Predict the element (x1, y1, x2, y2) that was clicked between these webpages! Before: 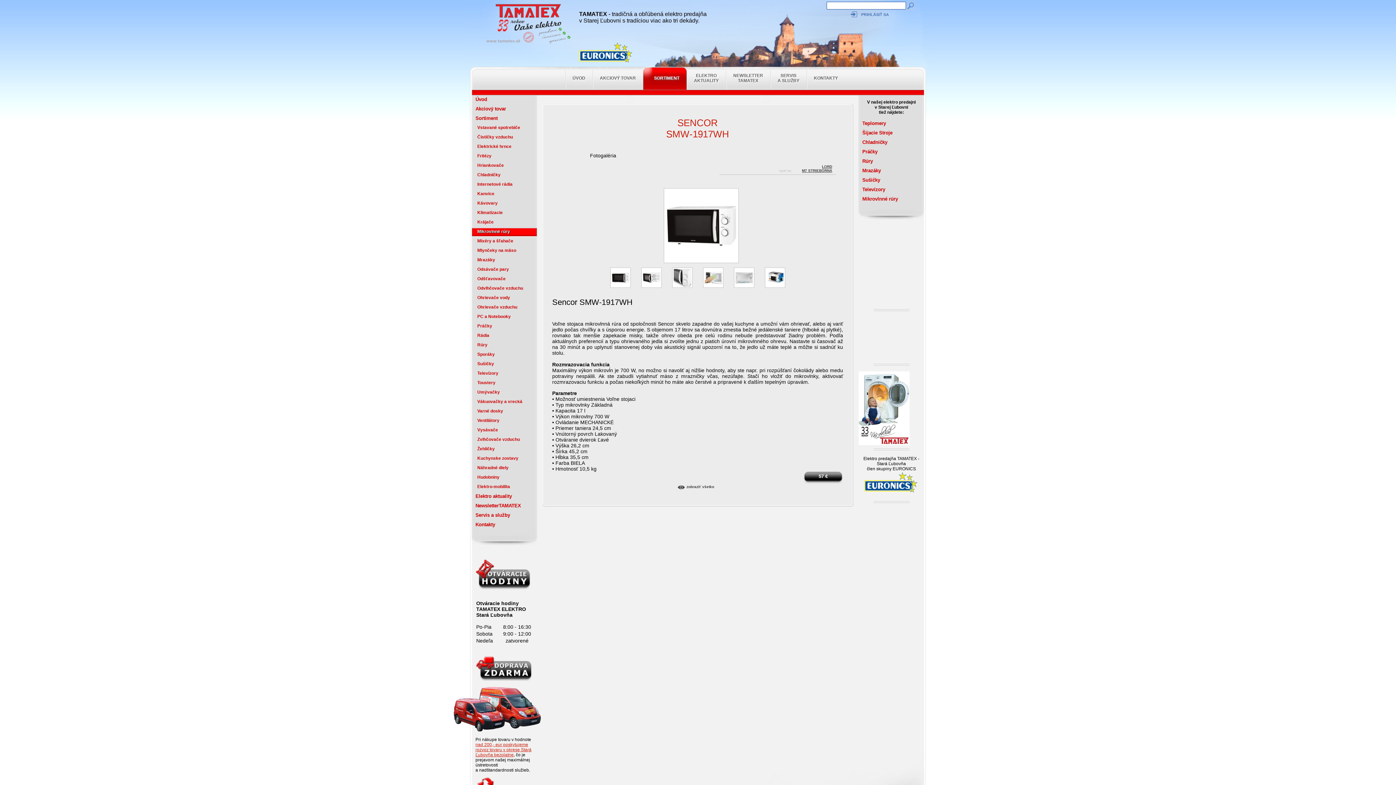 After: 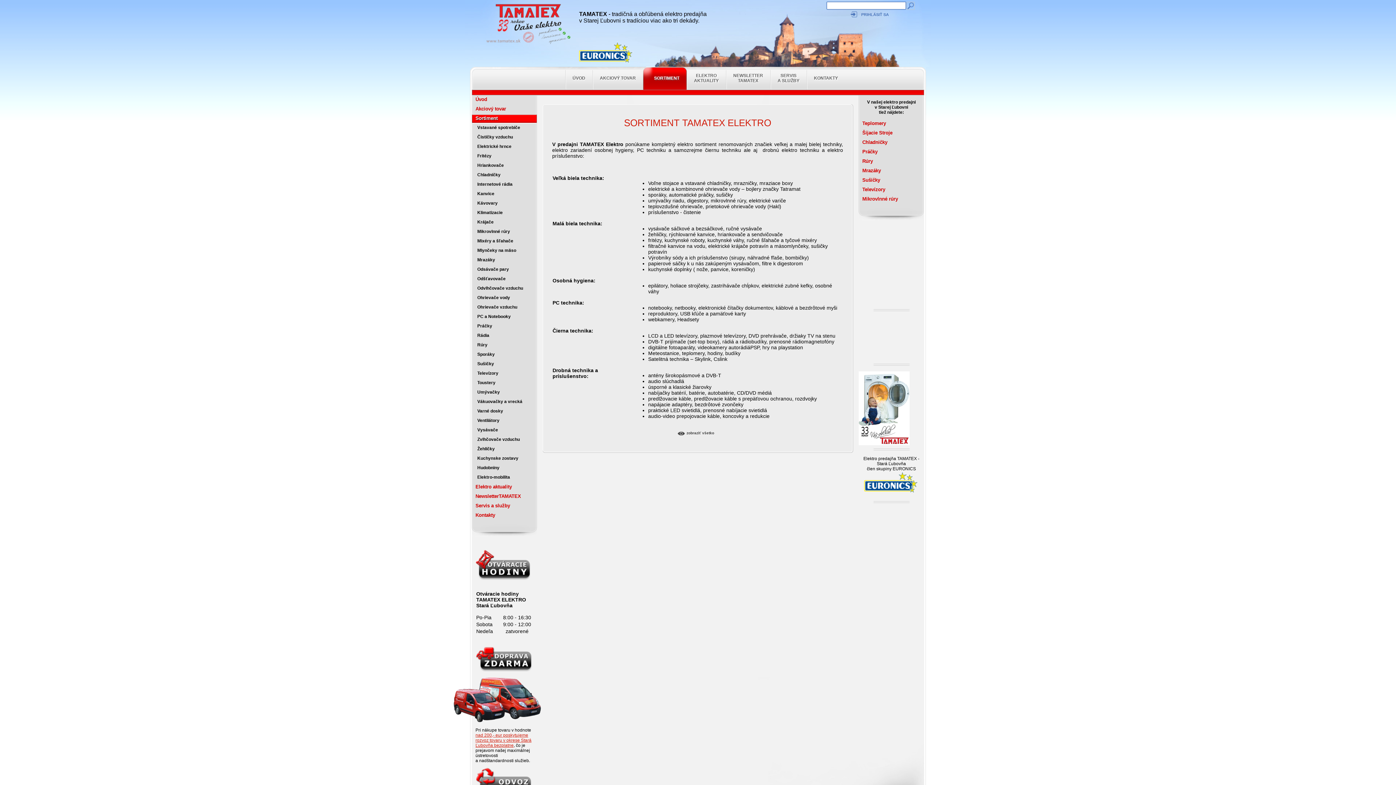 Action: bbox: (472, 114, 537, 123) label: Sortiment